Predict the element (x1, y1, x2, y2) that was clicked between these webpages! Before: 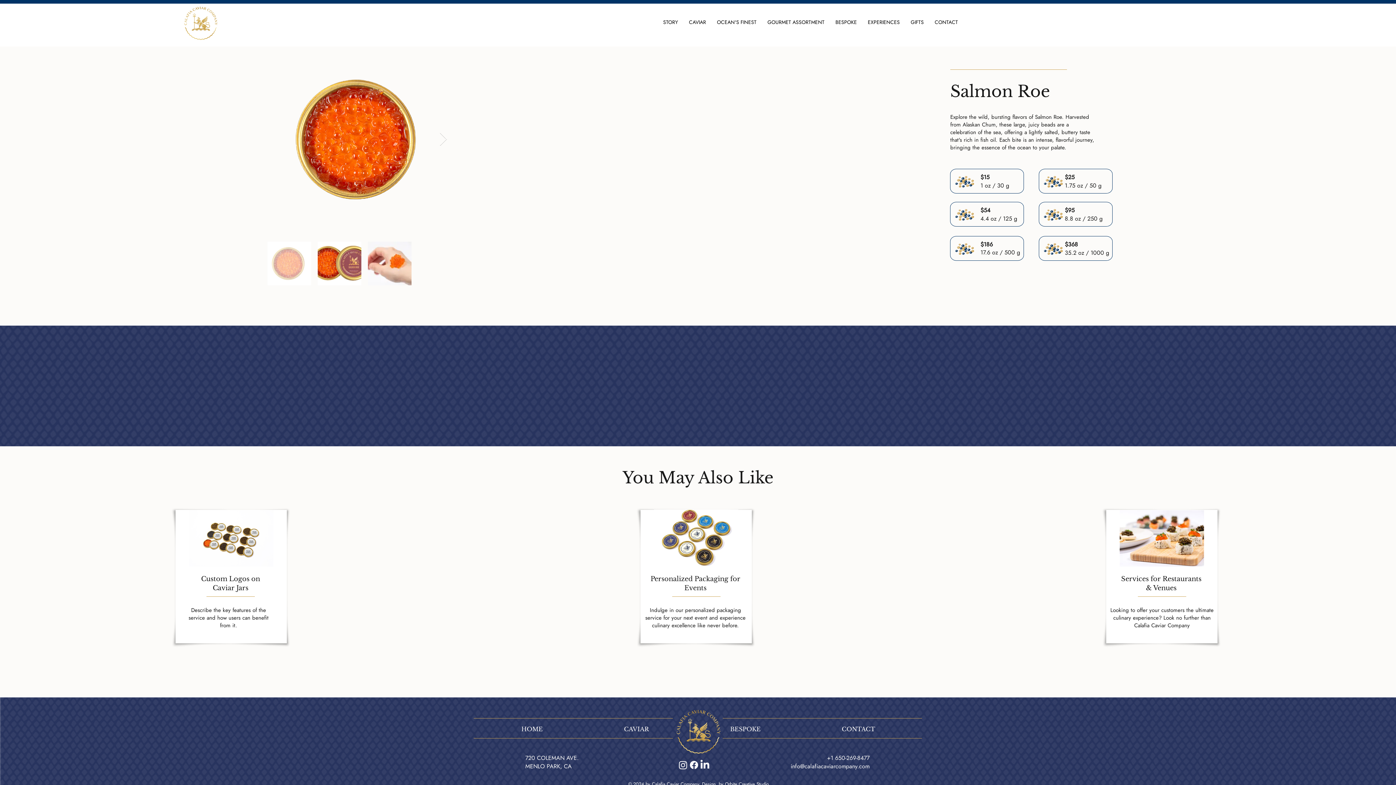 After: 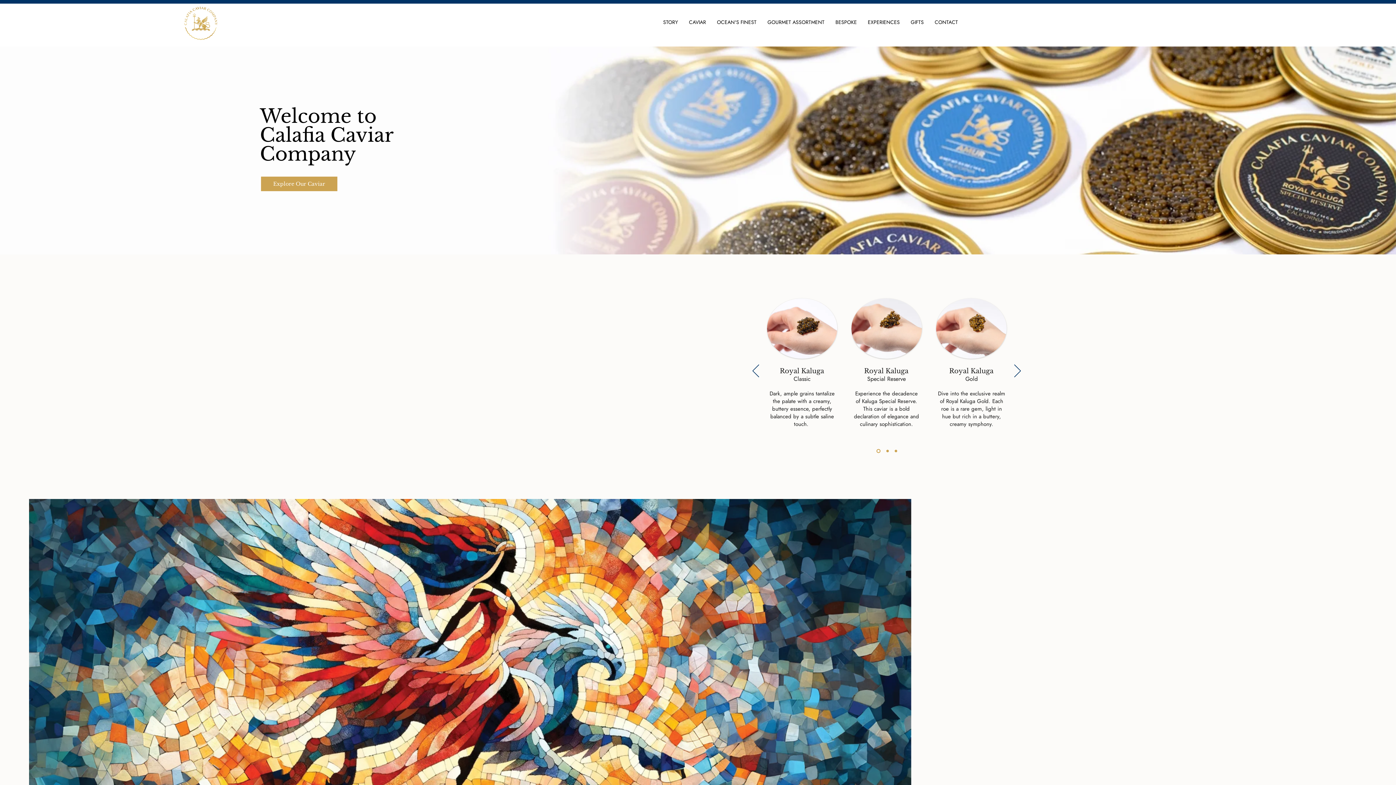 Action: label: STORY bbox: (657, 14, 683, 29)